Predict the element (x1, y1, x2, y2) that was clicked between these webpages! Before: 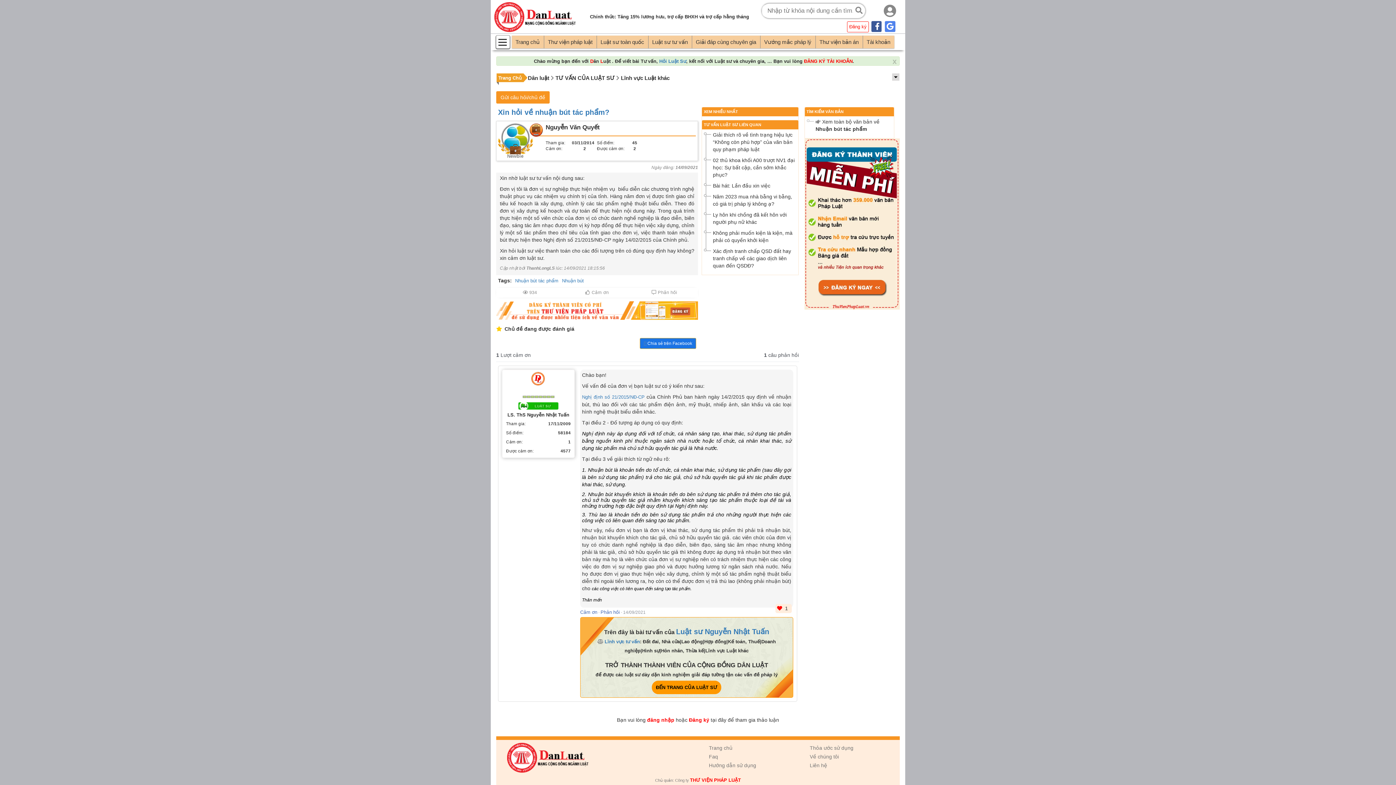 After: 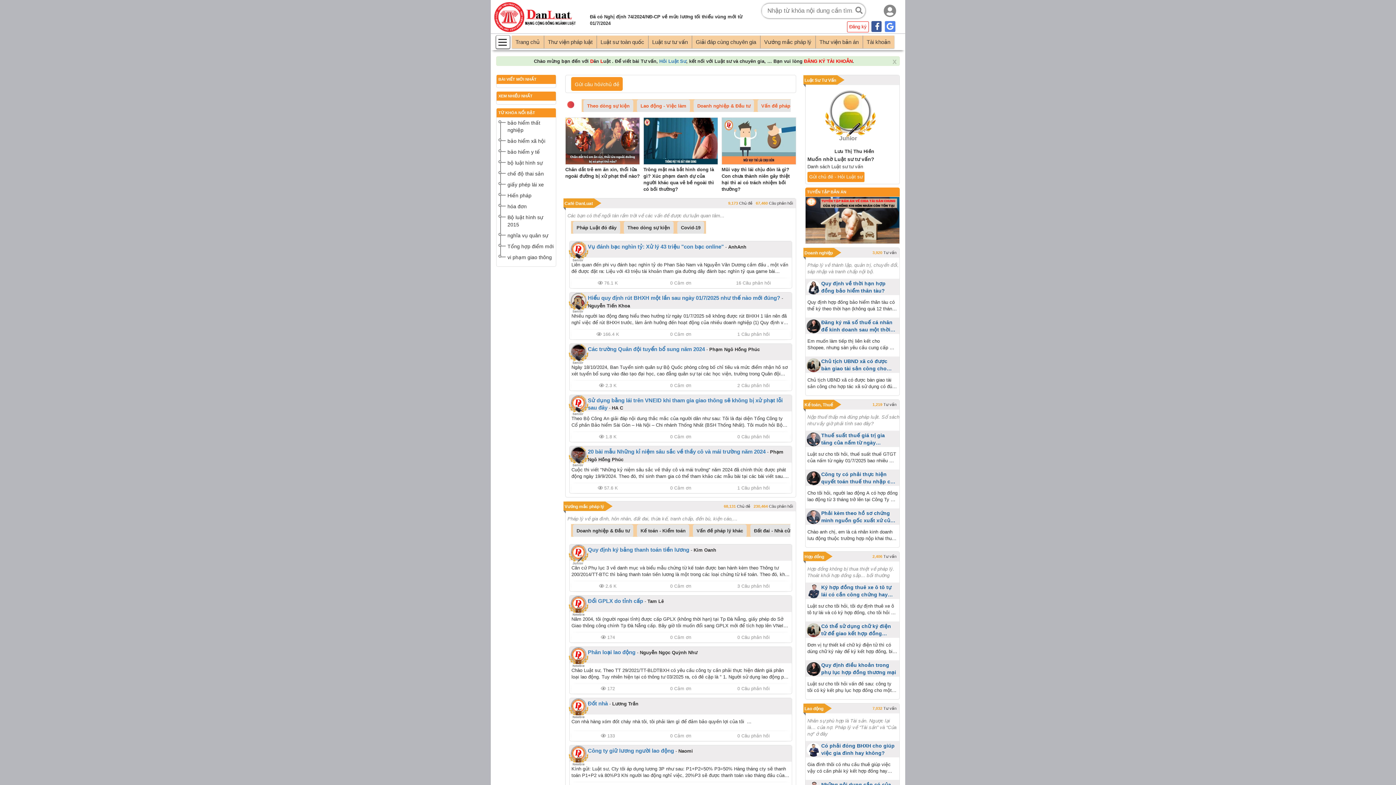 Action: bbox: (489, 6, 582, 40)